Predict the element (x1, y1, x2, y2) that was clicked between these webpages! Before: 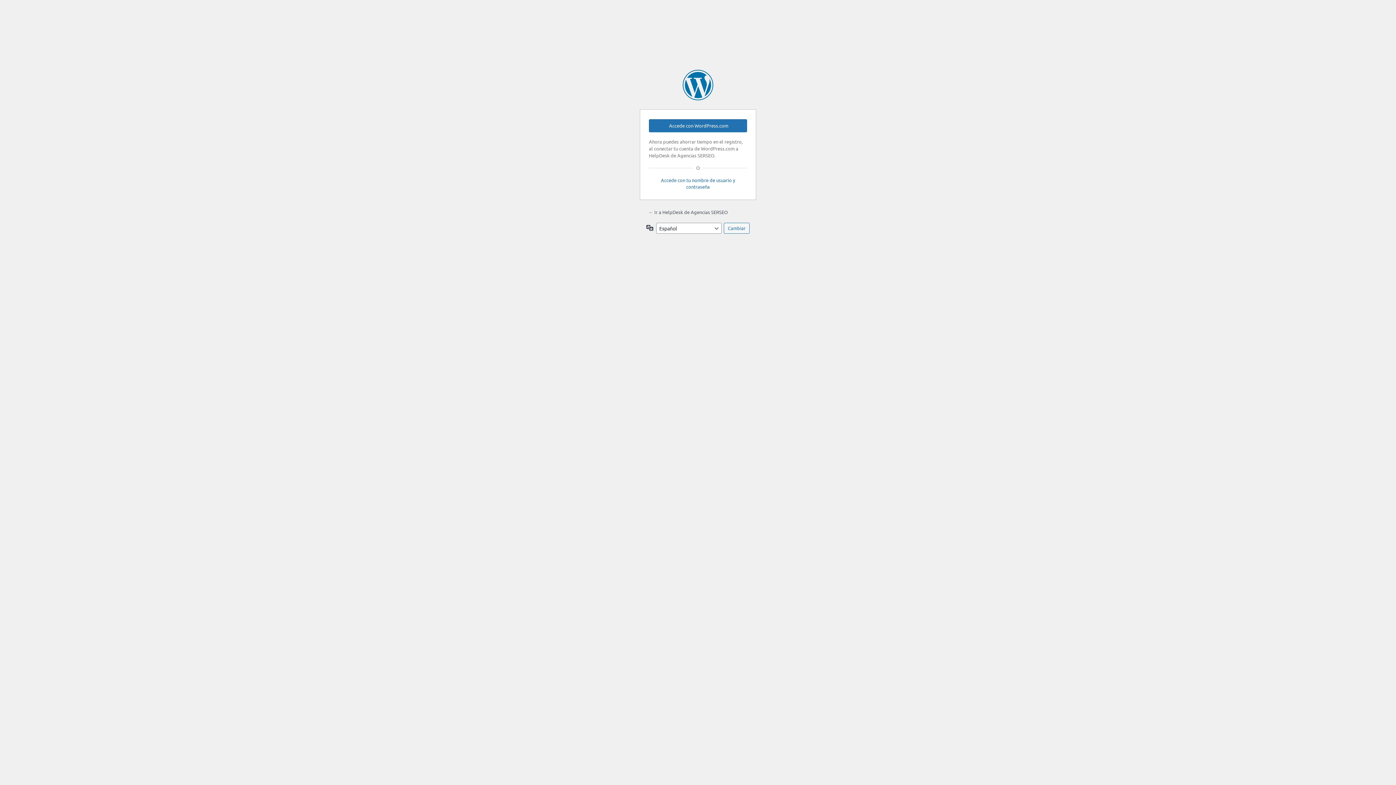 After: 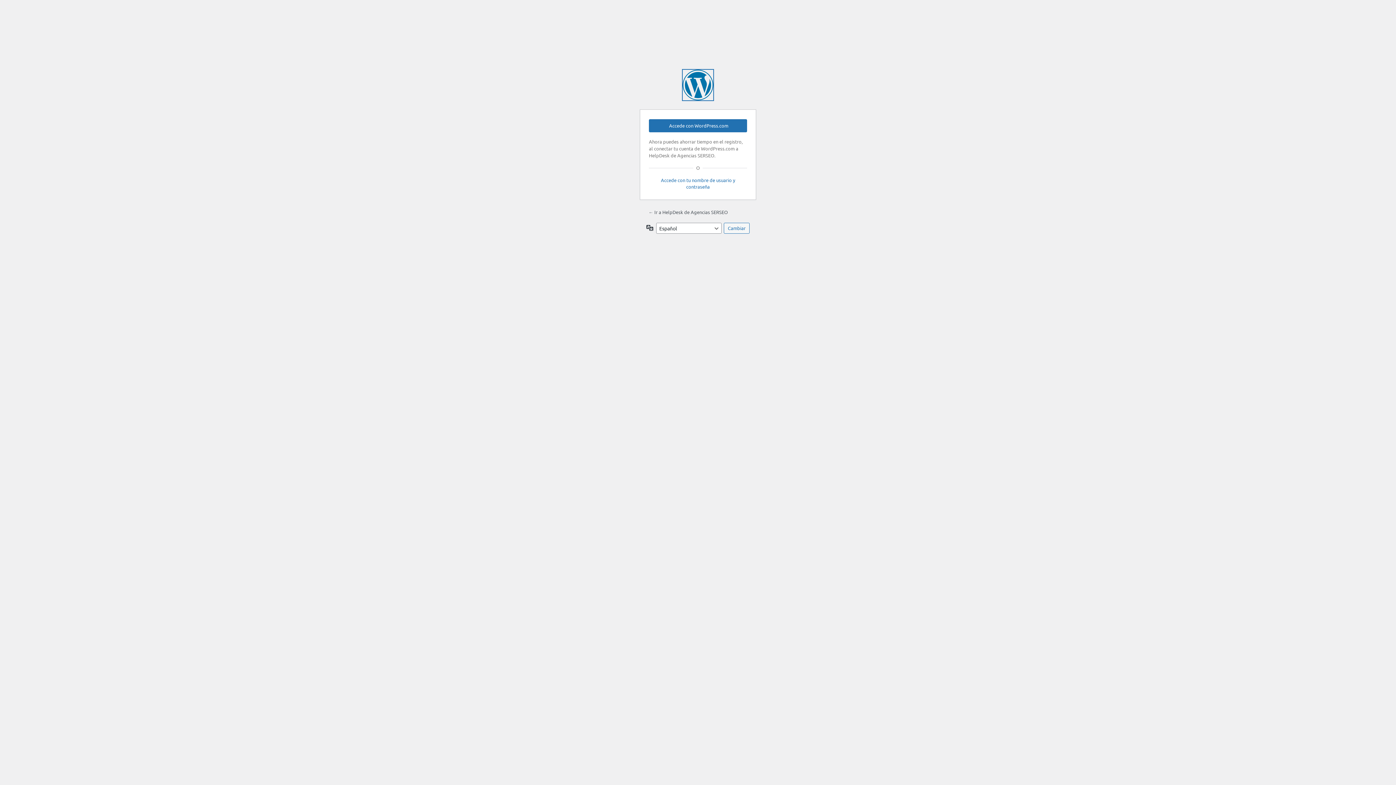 Action: bbox: (682, 69, 713, 100) label: Funciona con WordPress